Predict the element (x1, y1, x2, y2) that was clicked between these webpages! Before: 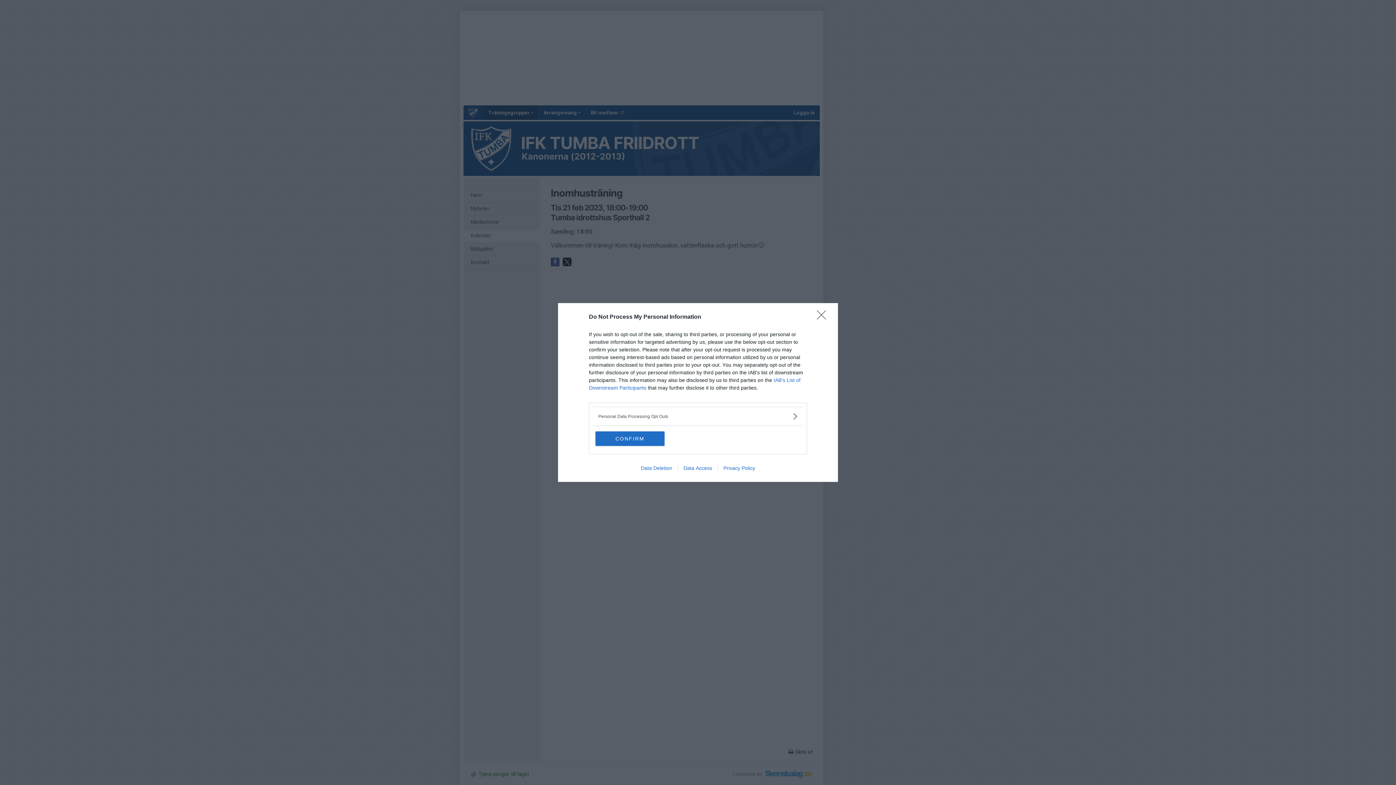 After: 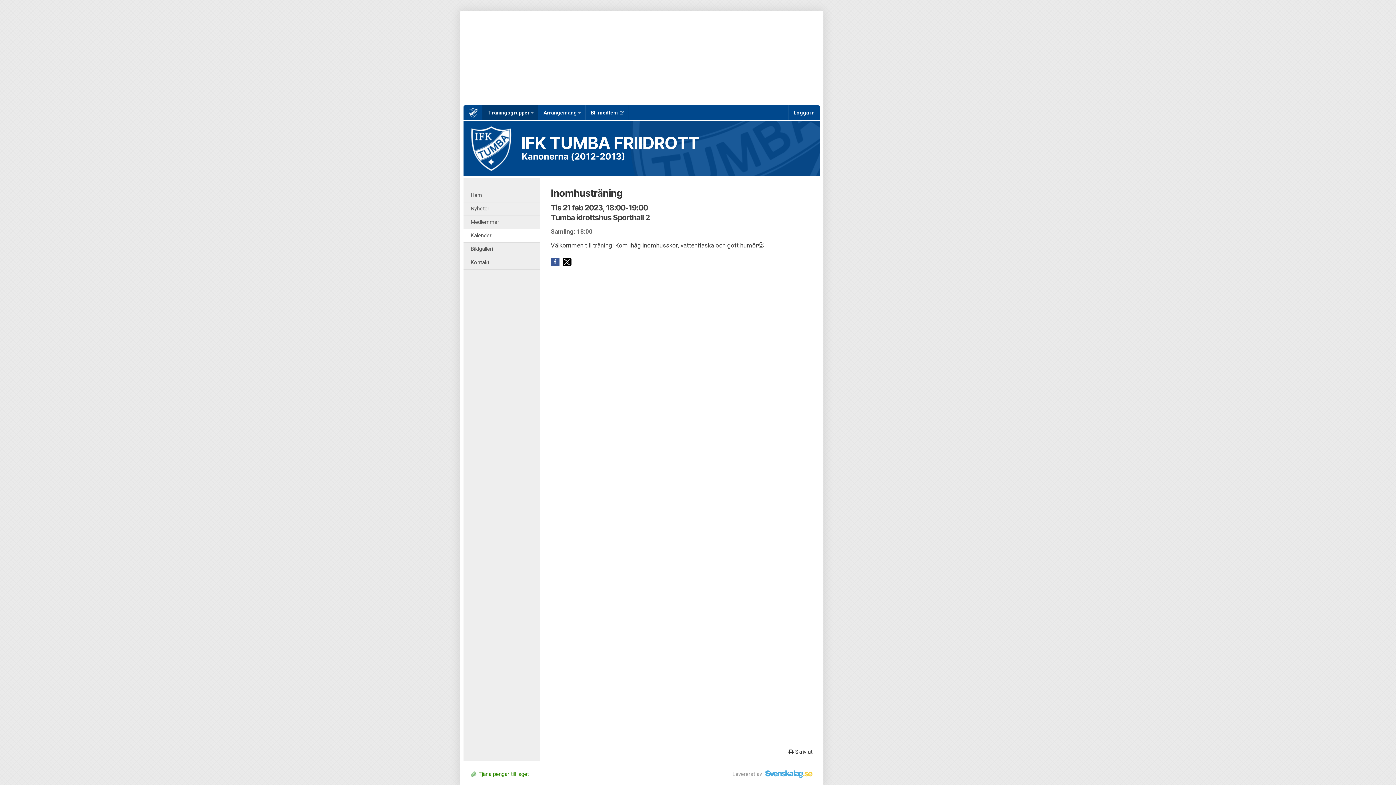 Action: bbox: (595, 431, 664, 446) label: CONFIRM